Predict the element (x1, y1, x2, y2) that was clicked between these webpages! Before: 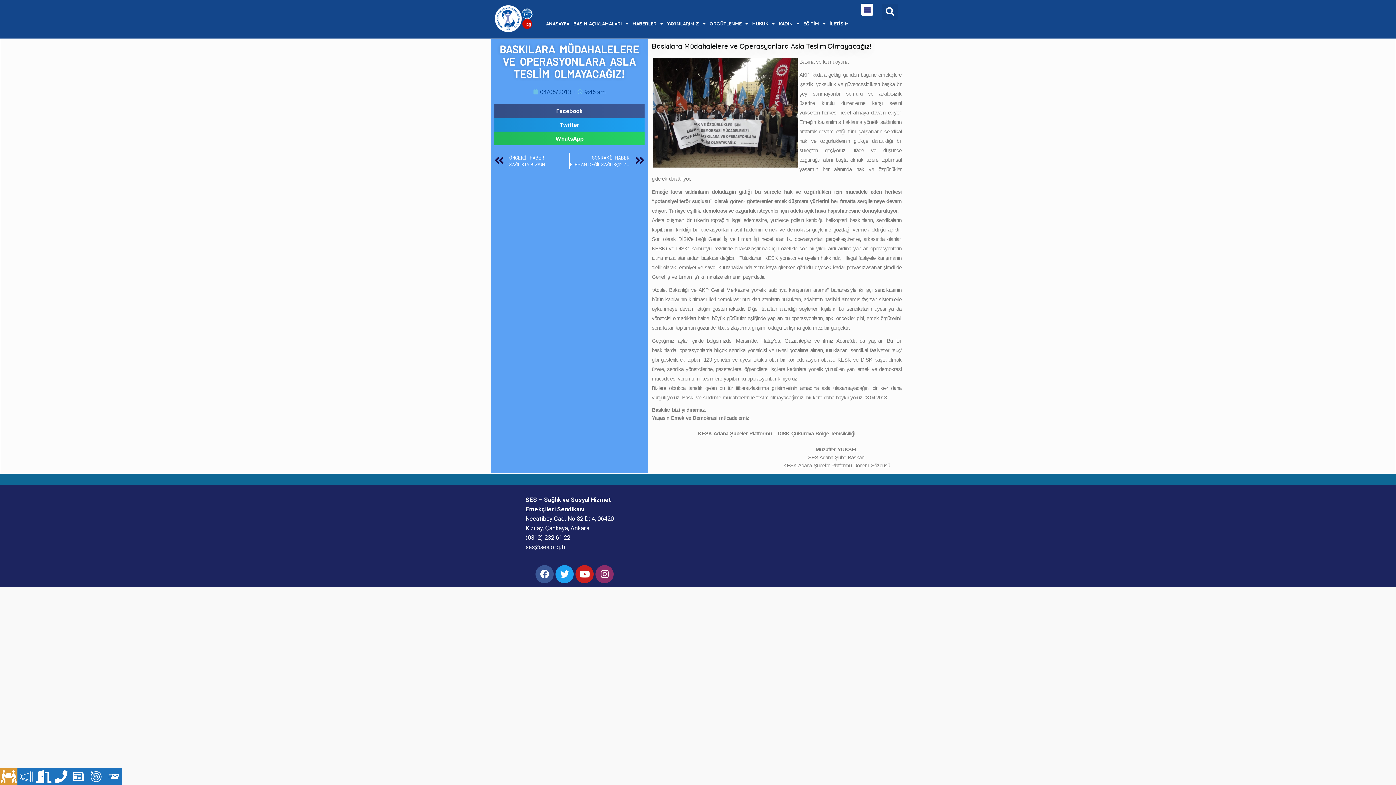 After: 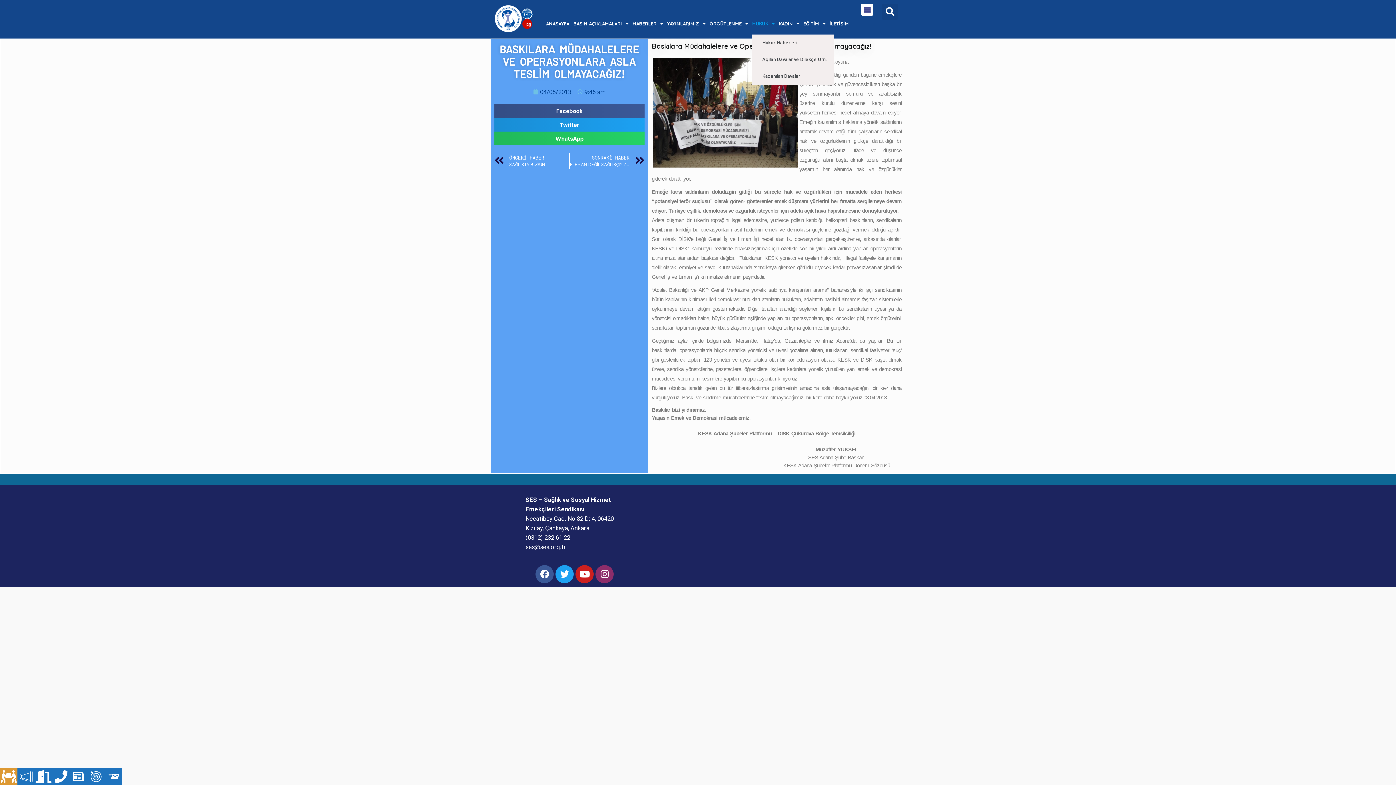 Action: label: HUKUK bbox: (752, 12, 774, 34)